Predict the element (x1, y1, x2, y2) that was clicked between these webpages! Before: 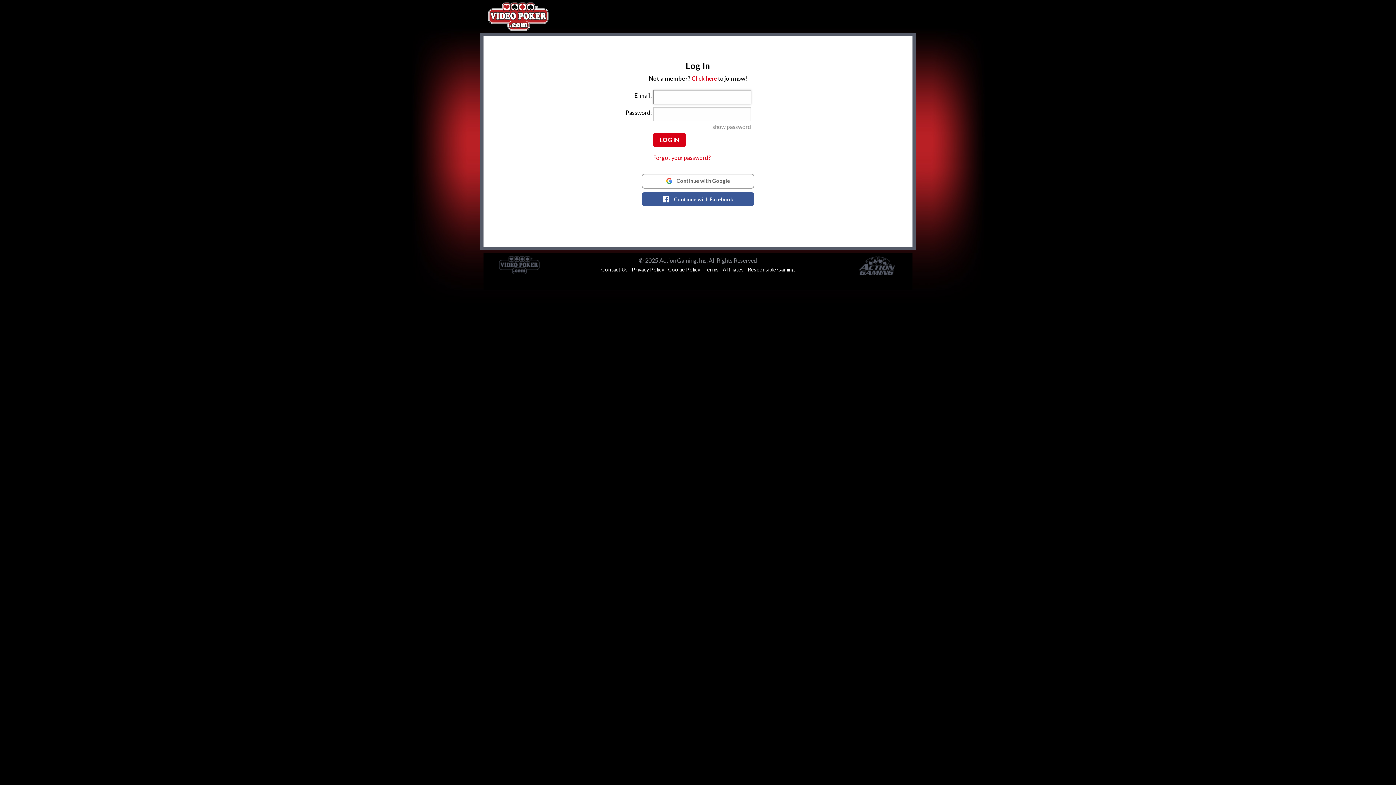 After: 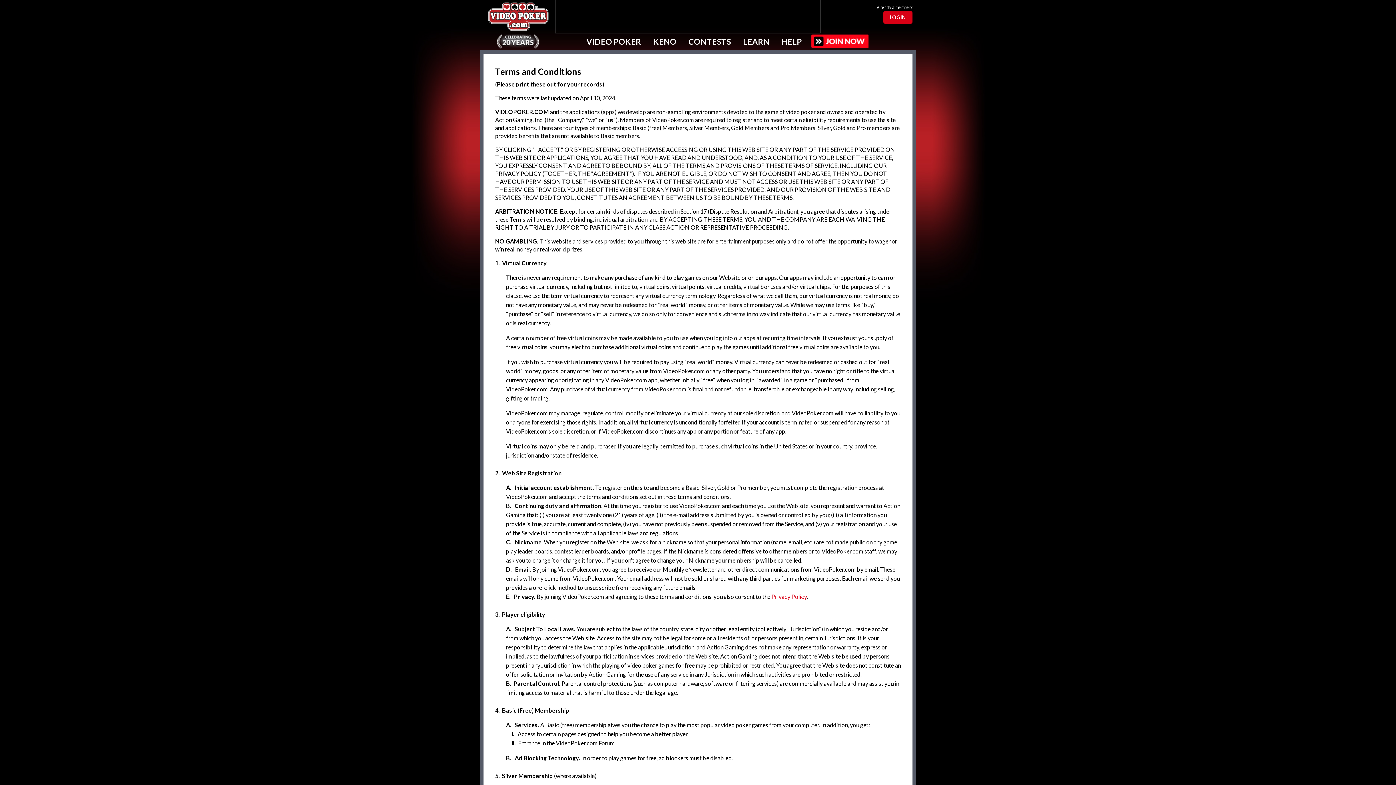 Action: bbox: (702, 266, 720, 272) label: Terms